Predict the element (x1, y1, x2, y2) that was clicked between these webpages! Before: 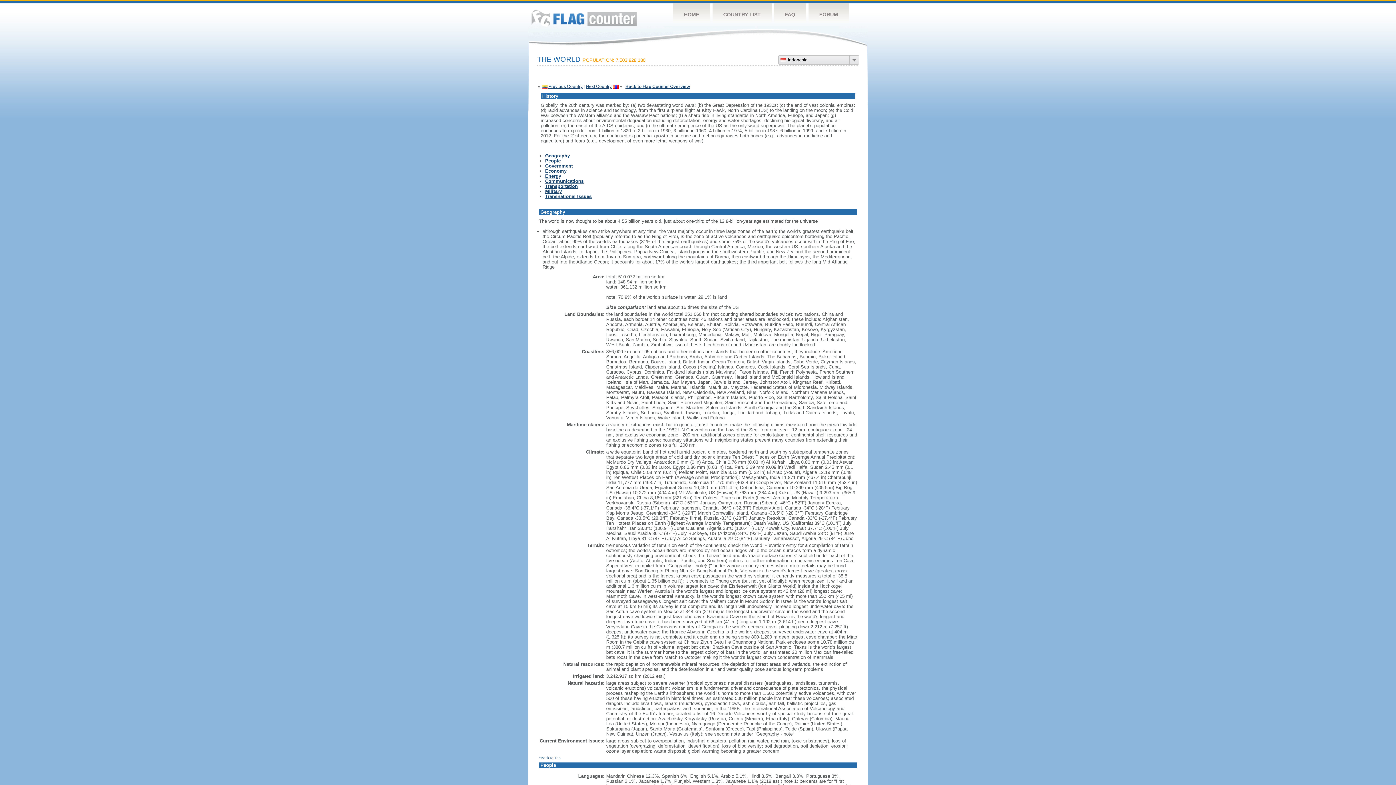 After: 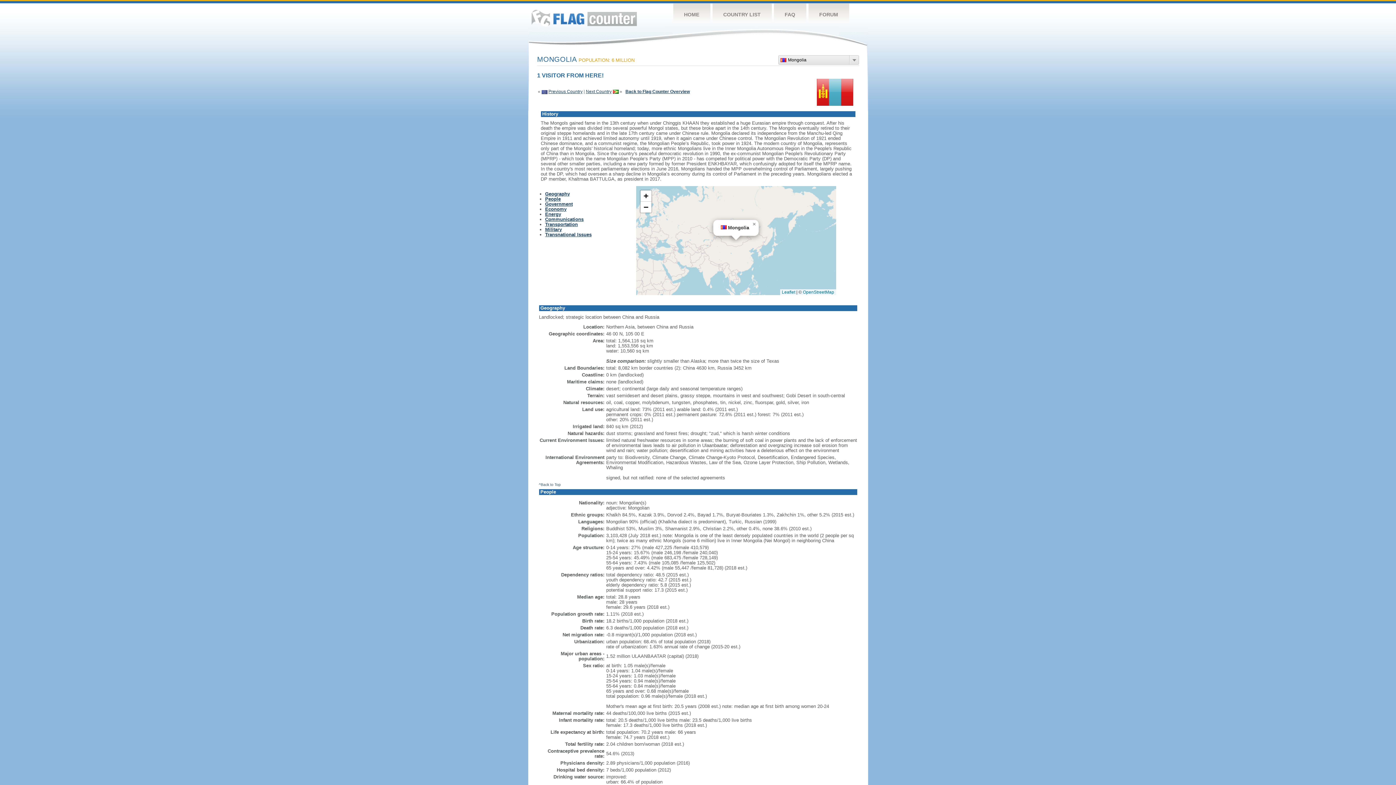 Action: bbox: (612, 84, 618, 89)